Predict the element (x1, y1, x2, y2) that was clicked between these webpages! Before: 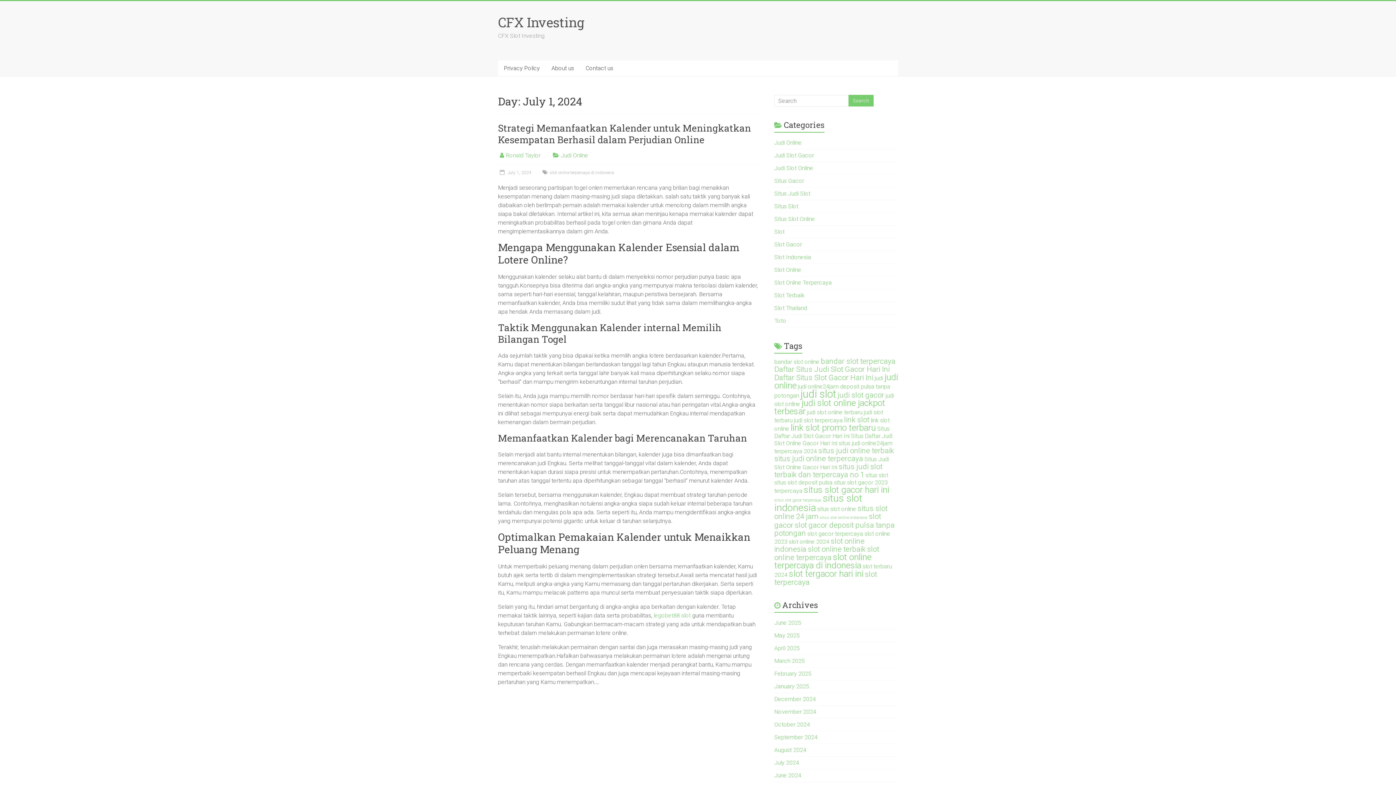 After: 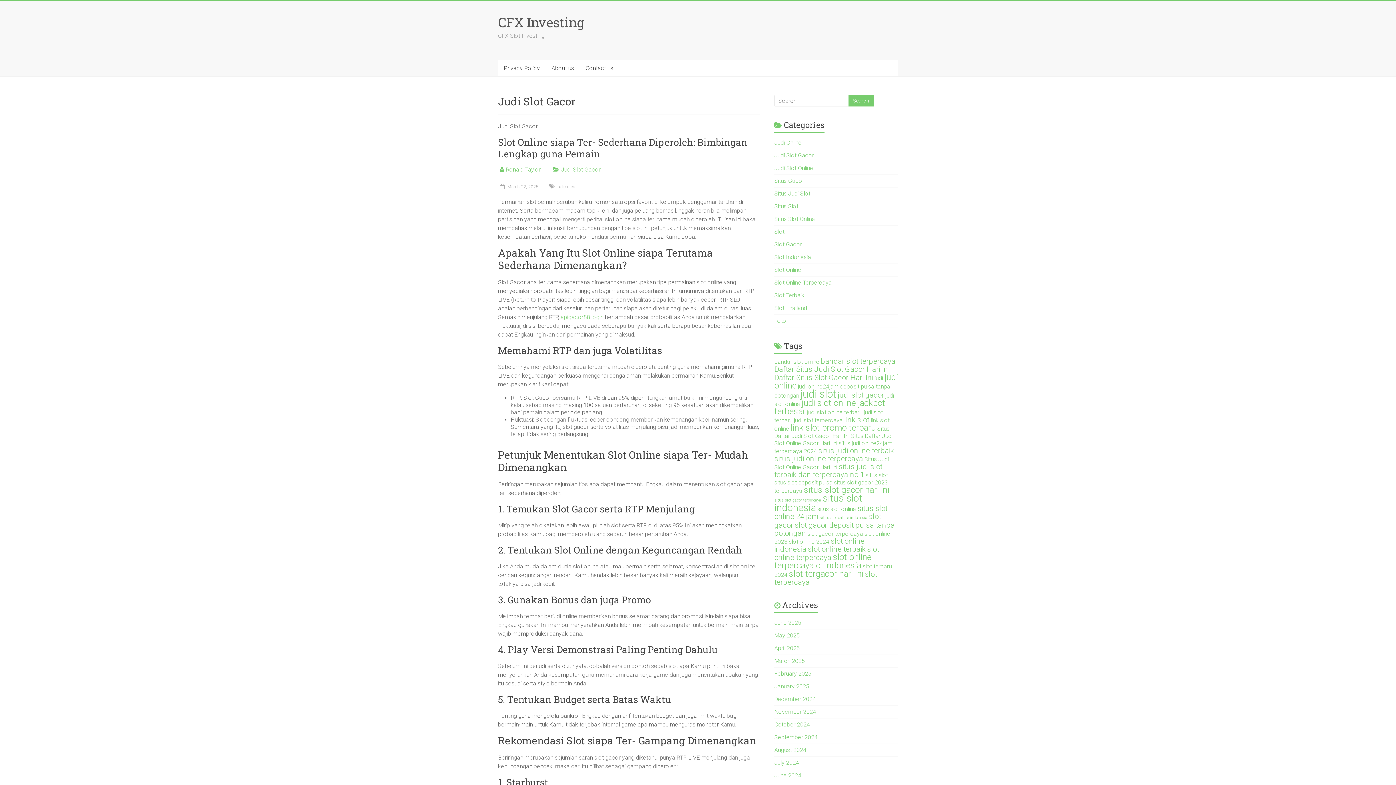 Action: label: Judi Slot Gacor bbox: (774, 152, 814, 158)